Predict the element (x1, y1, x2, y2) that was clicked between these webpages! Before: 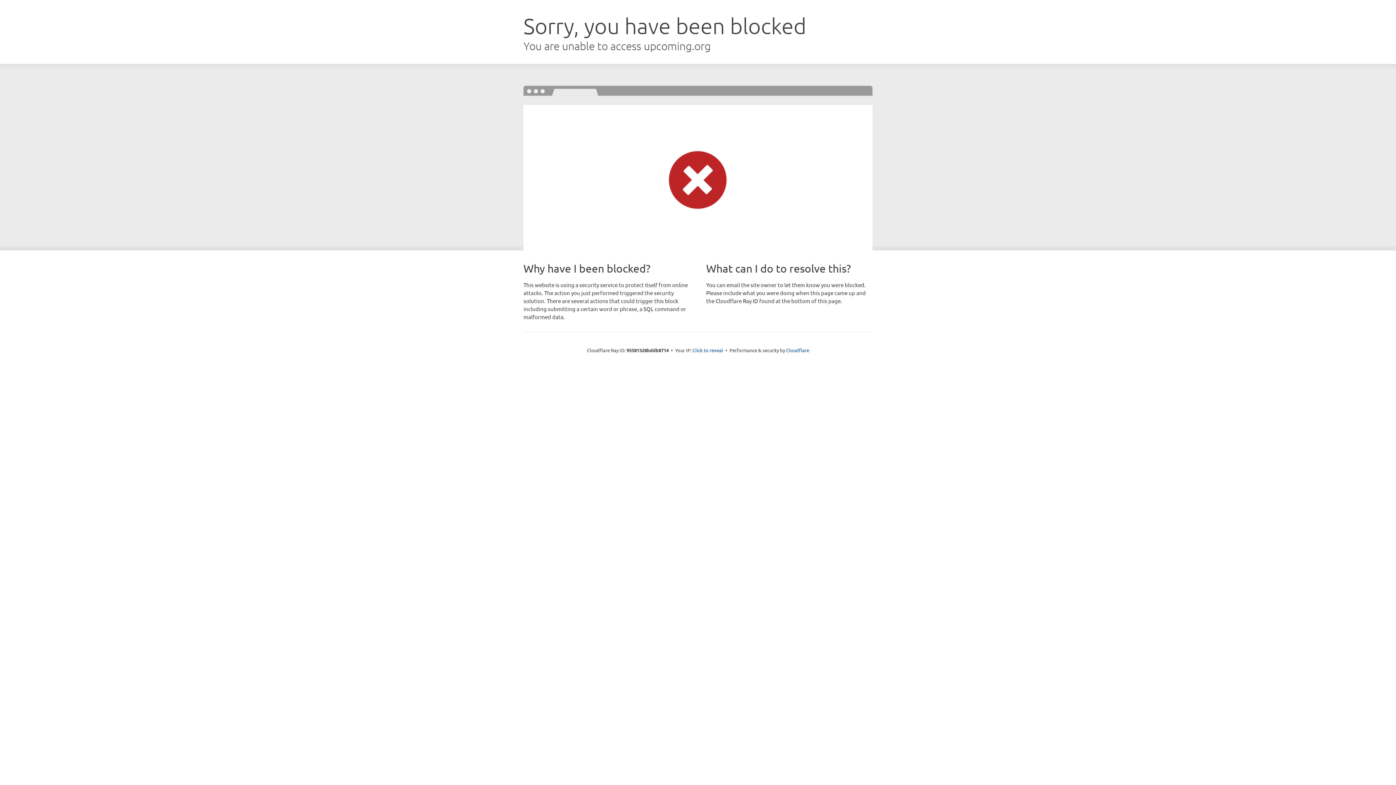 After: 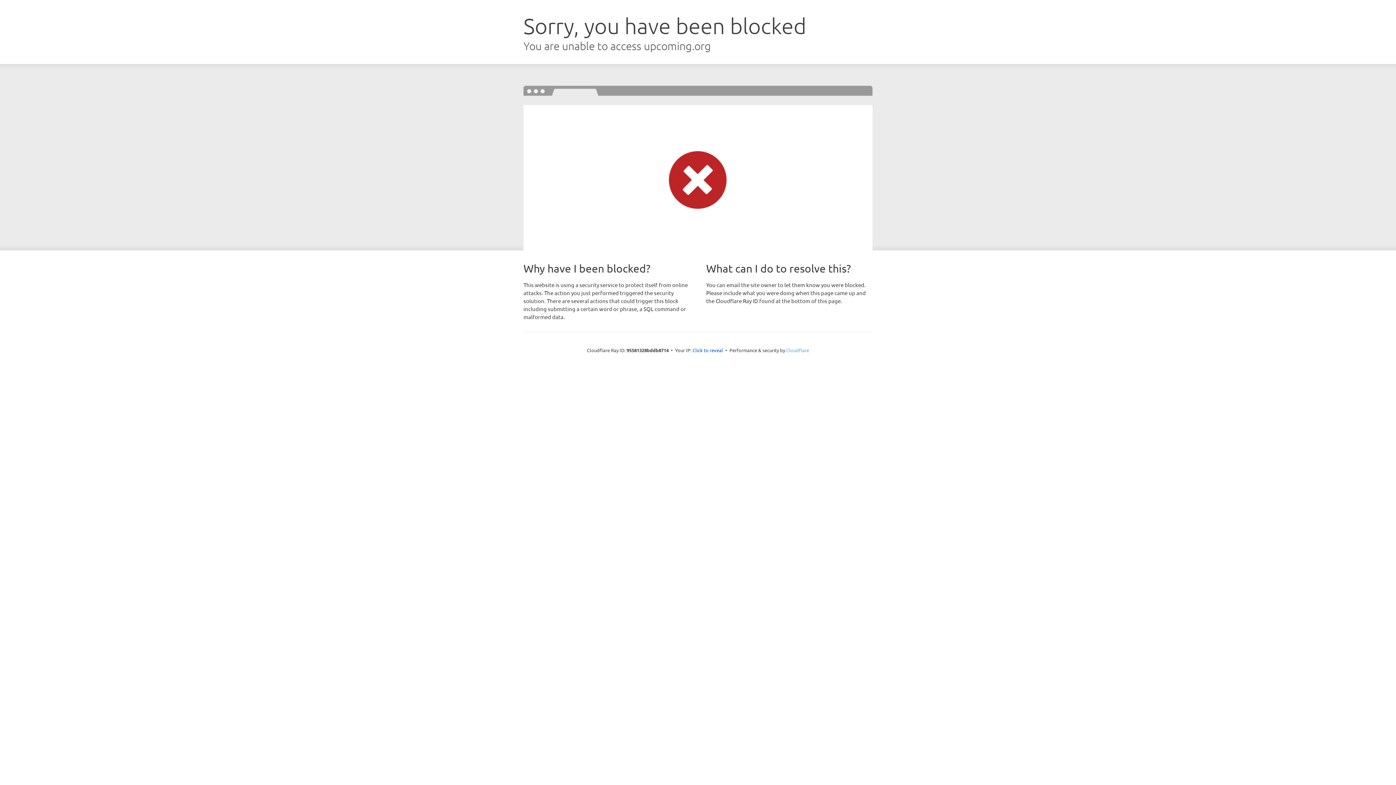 Action: label: Cloudflare bbox: (786, 347, 809, 353)